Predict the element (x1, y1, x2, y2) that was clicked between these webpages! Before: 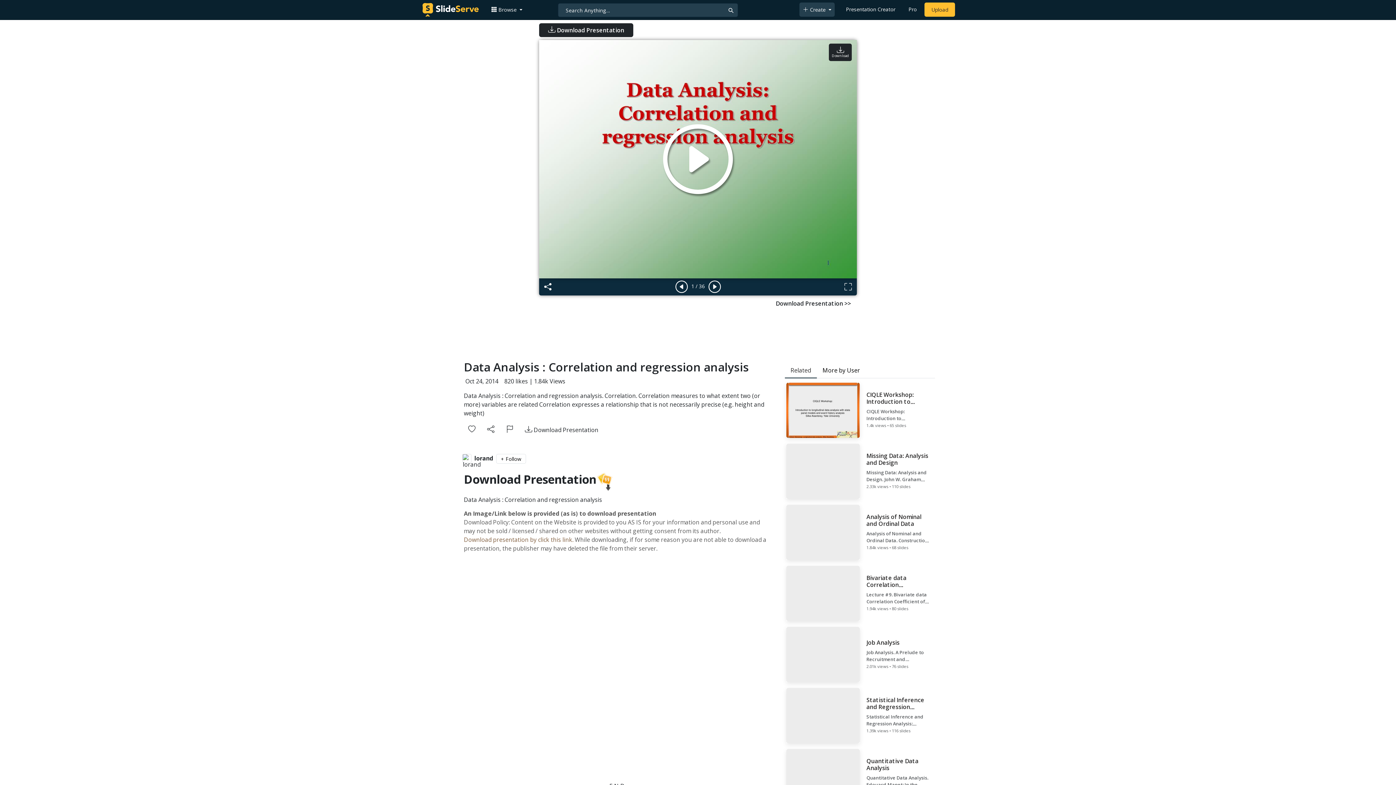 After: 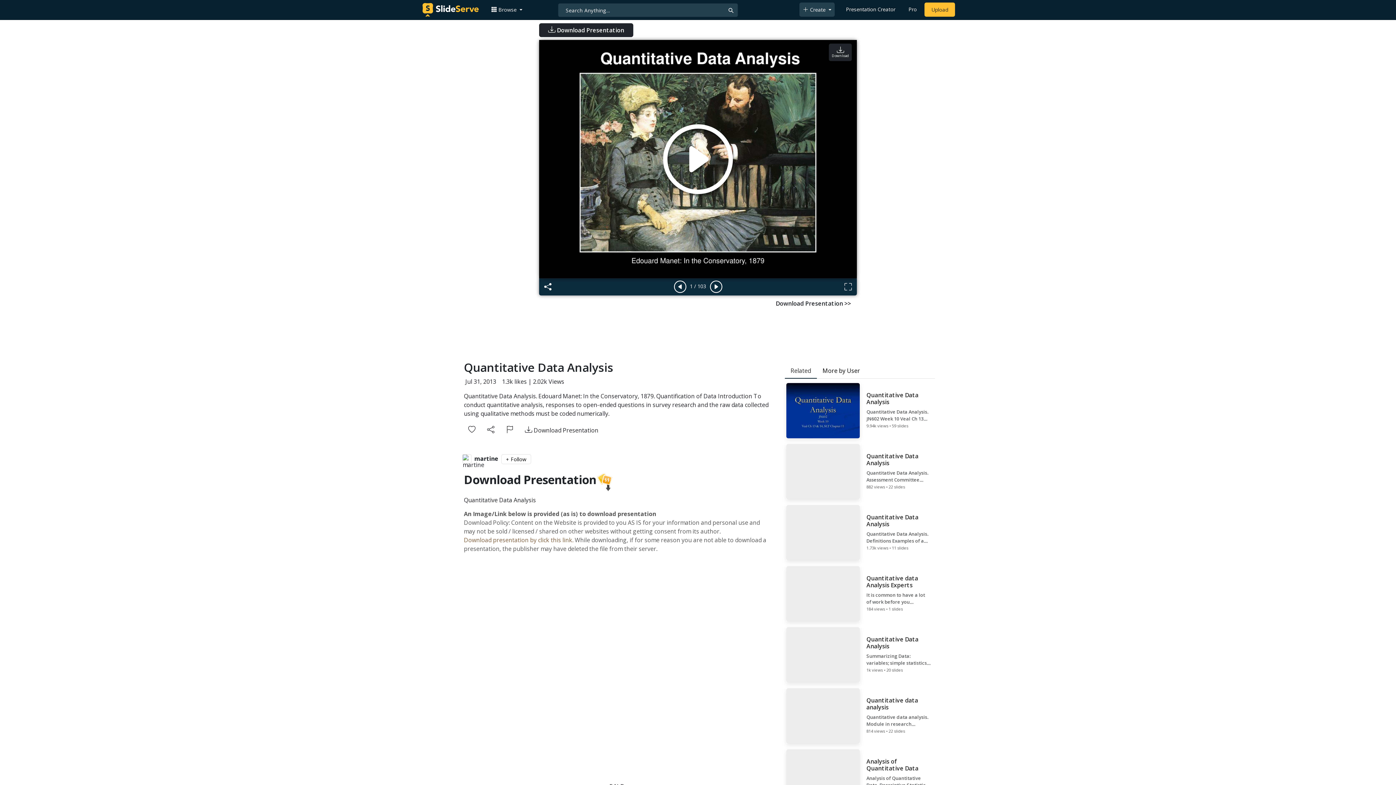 Action: label: Quantitative Data Analysis

Quantitative Data Analysis. Edouard Manet: In the Conservatory, 1879. Quantification of Data Introduction To conduct quantitative analysis, responses to open-ended questions in survey research and the raw data collected using qualitative methods must be coded numerically.

2.02k views • 103 slides bbox: (784, 747, 935, 806)